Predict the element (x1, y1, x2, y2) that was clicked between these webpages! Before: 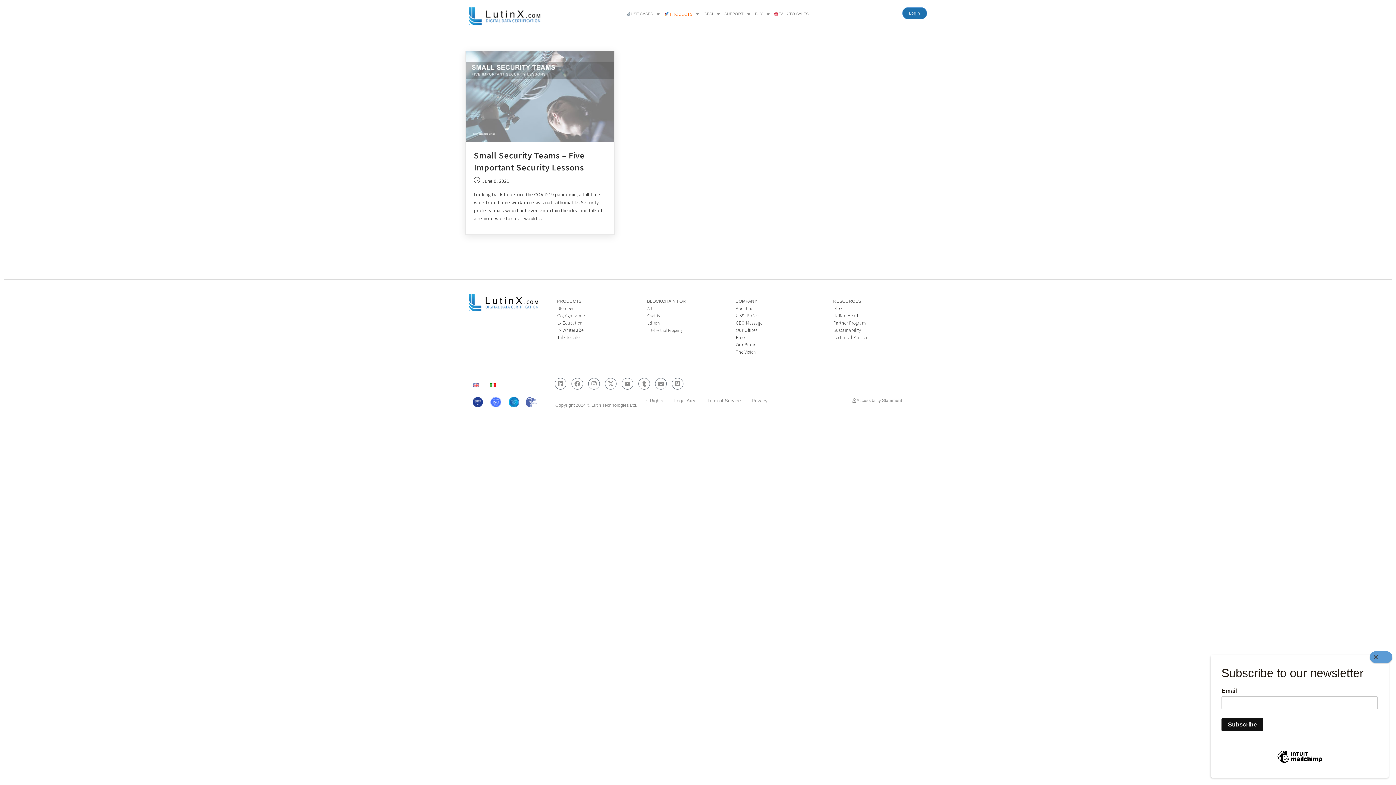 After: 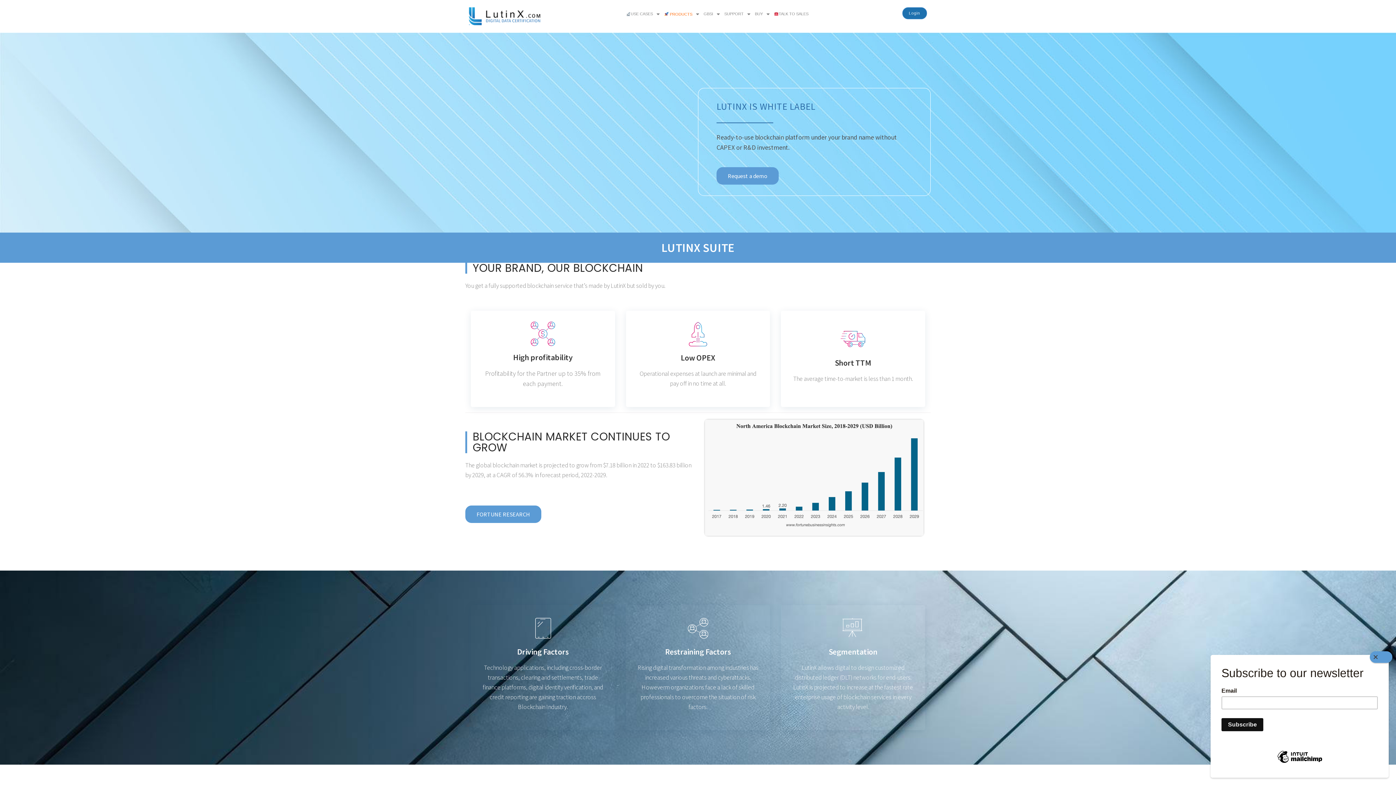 Action: label: Lx WhiteLabel bbox: (557, 327, 584, 333)